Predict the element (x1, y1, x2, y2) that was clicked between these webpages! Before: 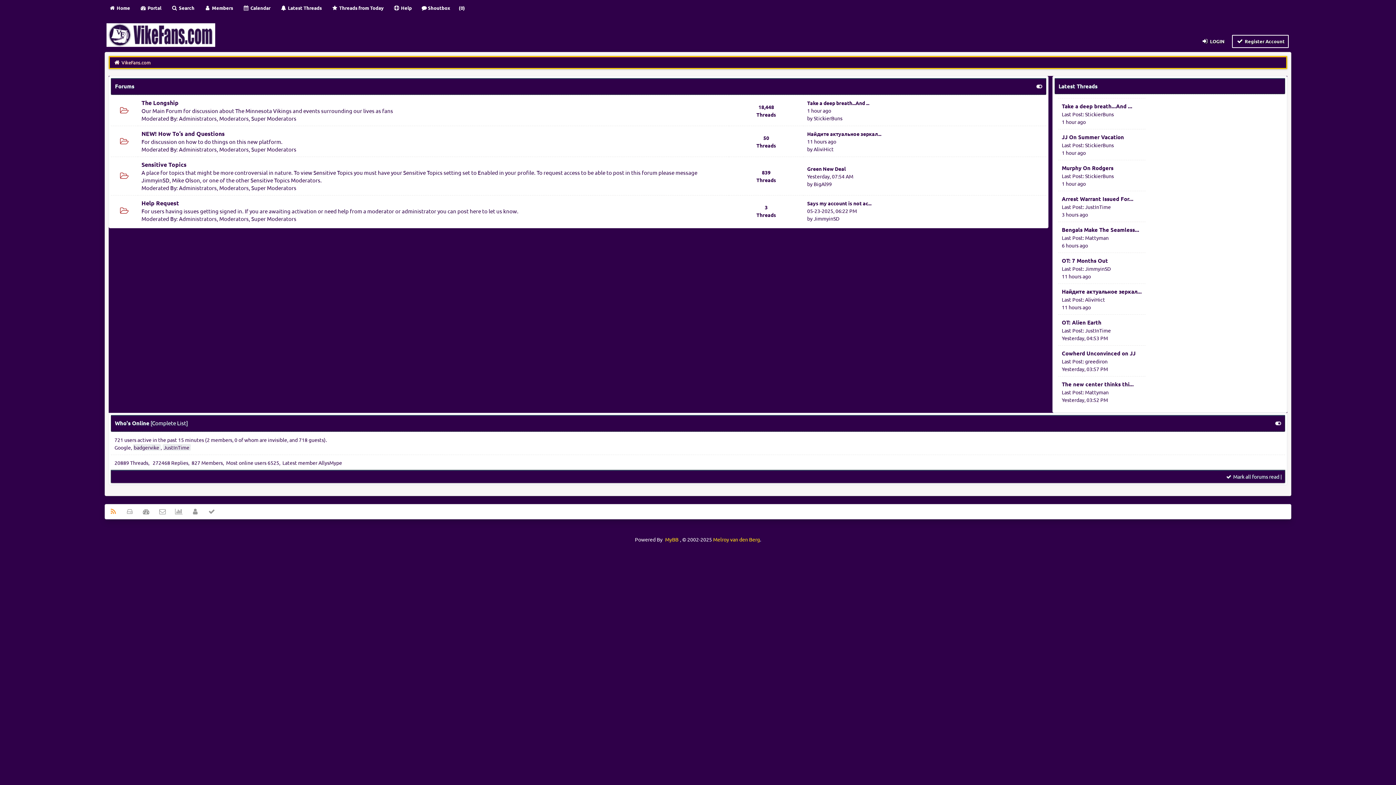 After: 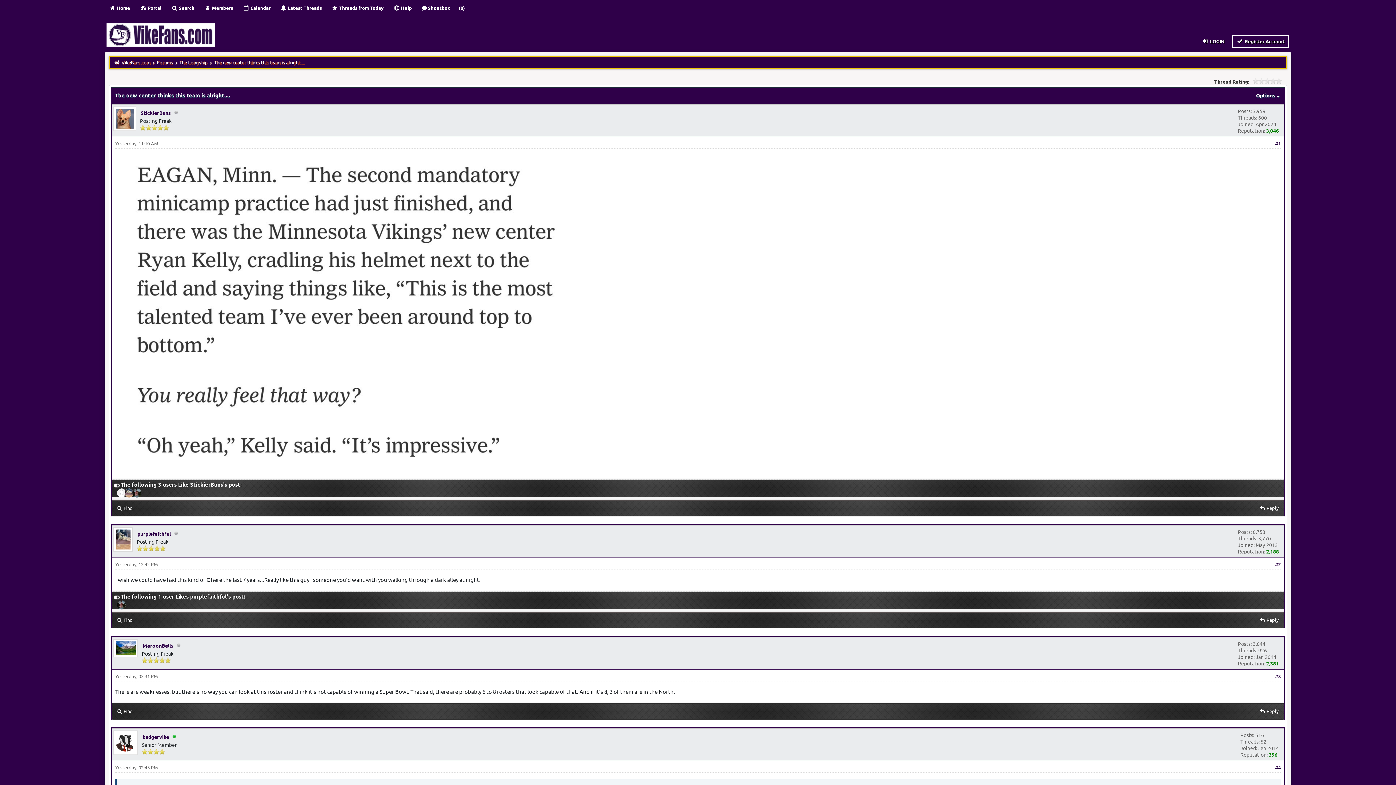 Action: bbox: (1062, 380, 1134, 388) label: The new center thinks thi...